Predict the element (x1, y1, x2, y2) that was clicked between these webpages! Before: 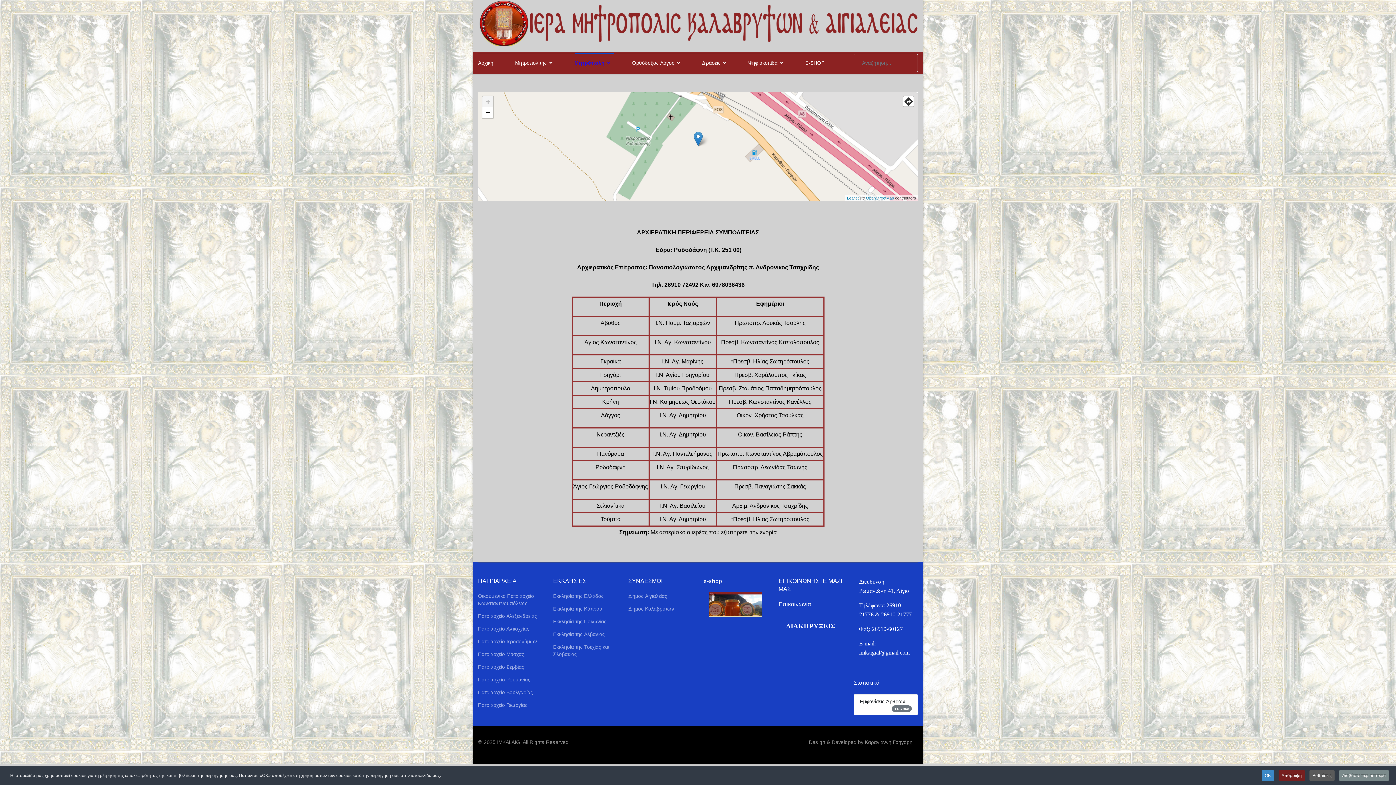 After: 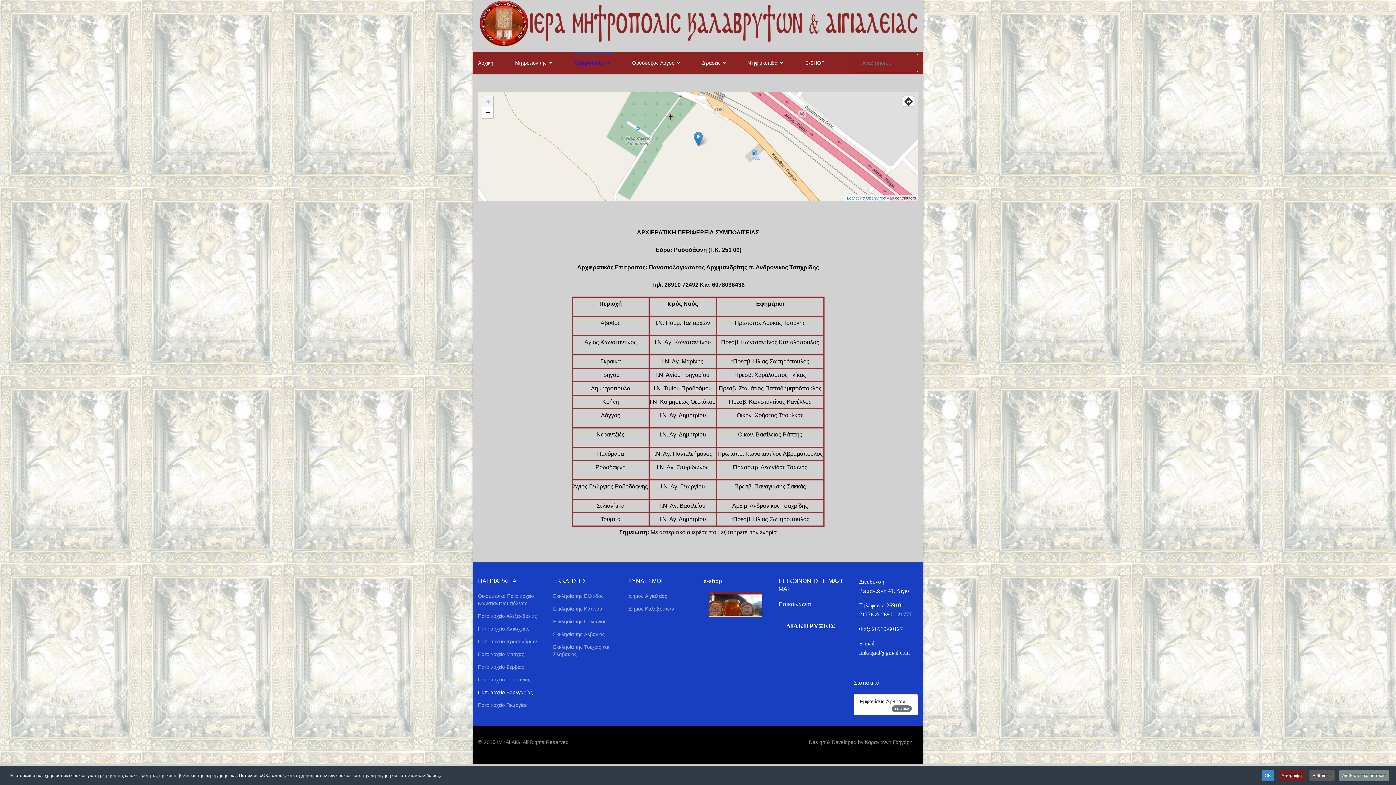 Action: label: Πατριαρχείο Βουλγαρίας bbox: (478, 689, 542, 696)